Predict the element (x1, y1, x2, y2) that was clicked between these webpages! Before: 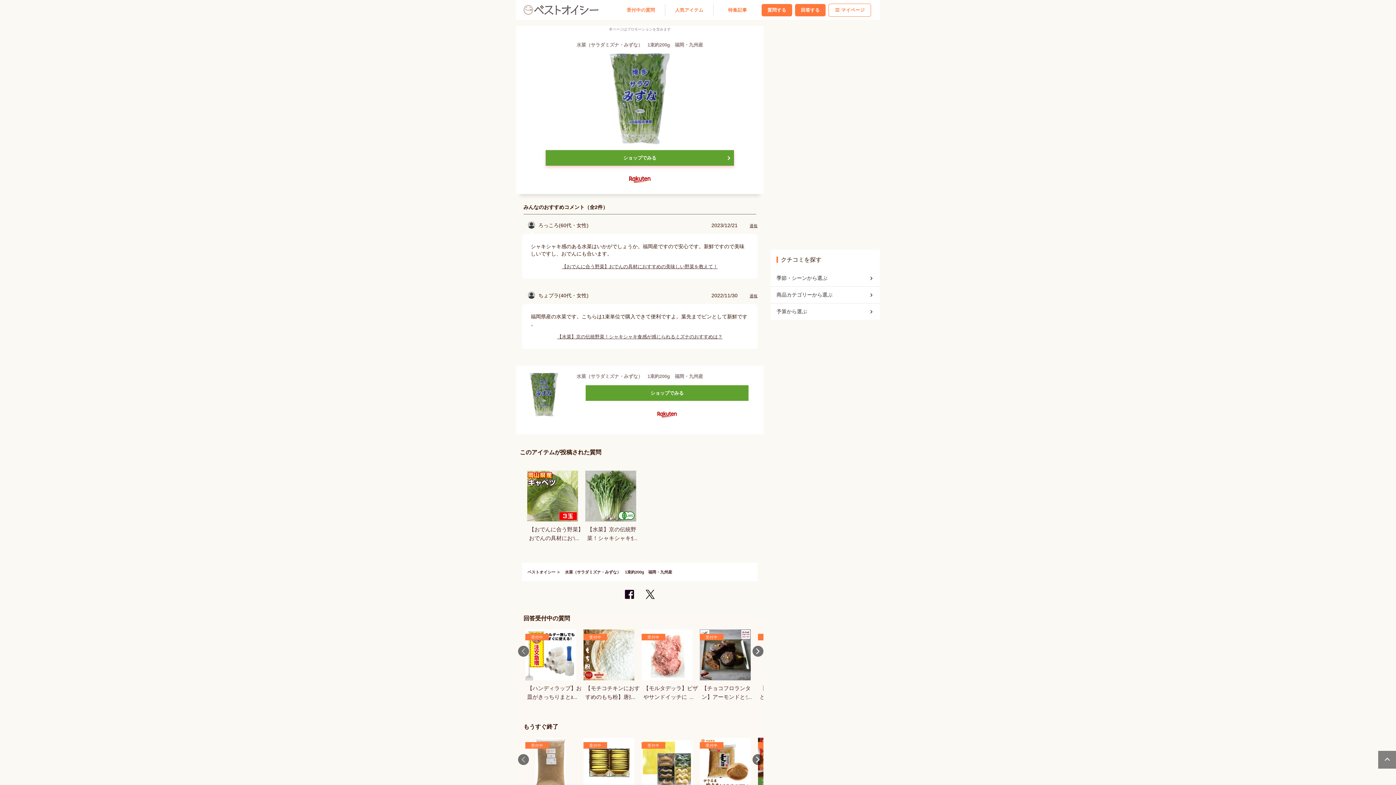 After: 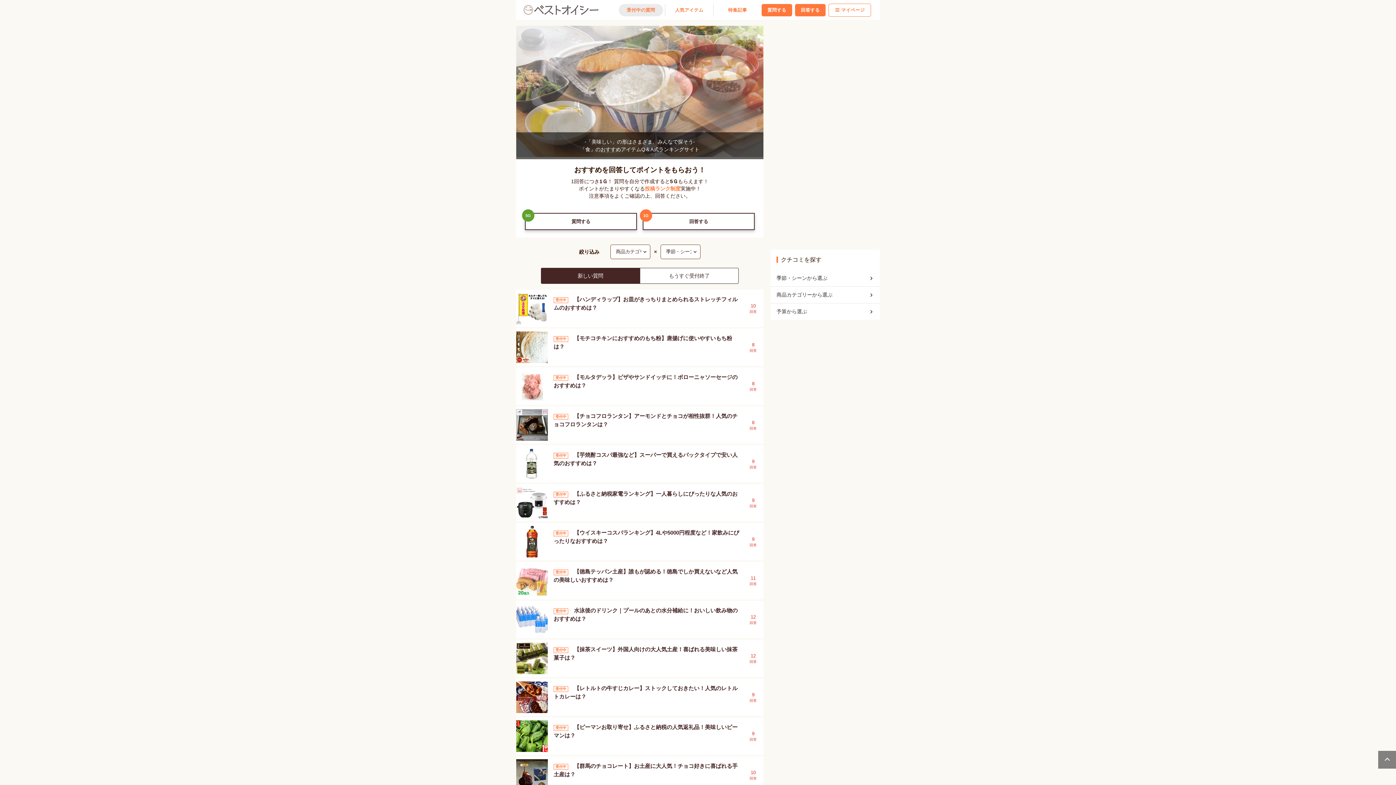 Action: label: ベストオイシー bbox: (527, 570, 555, 574)